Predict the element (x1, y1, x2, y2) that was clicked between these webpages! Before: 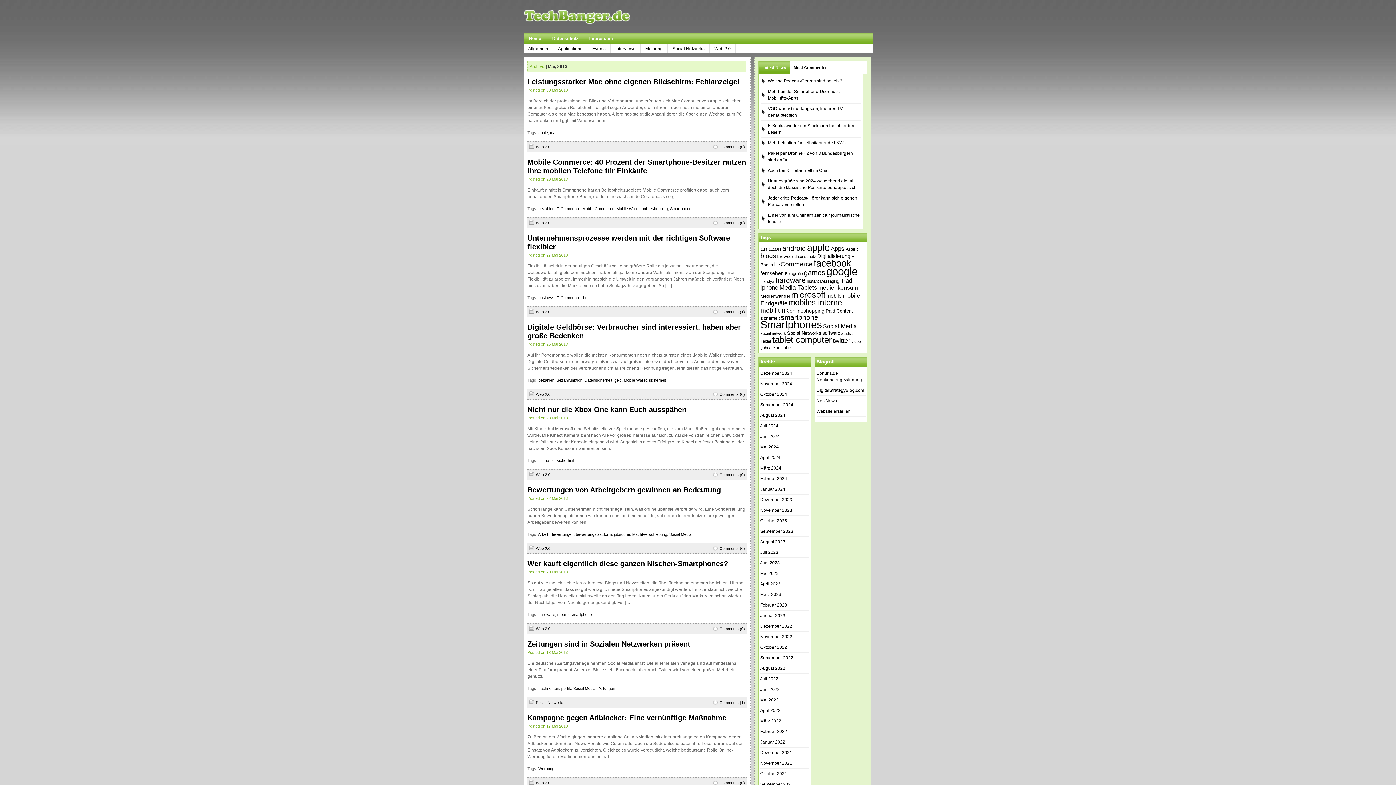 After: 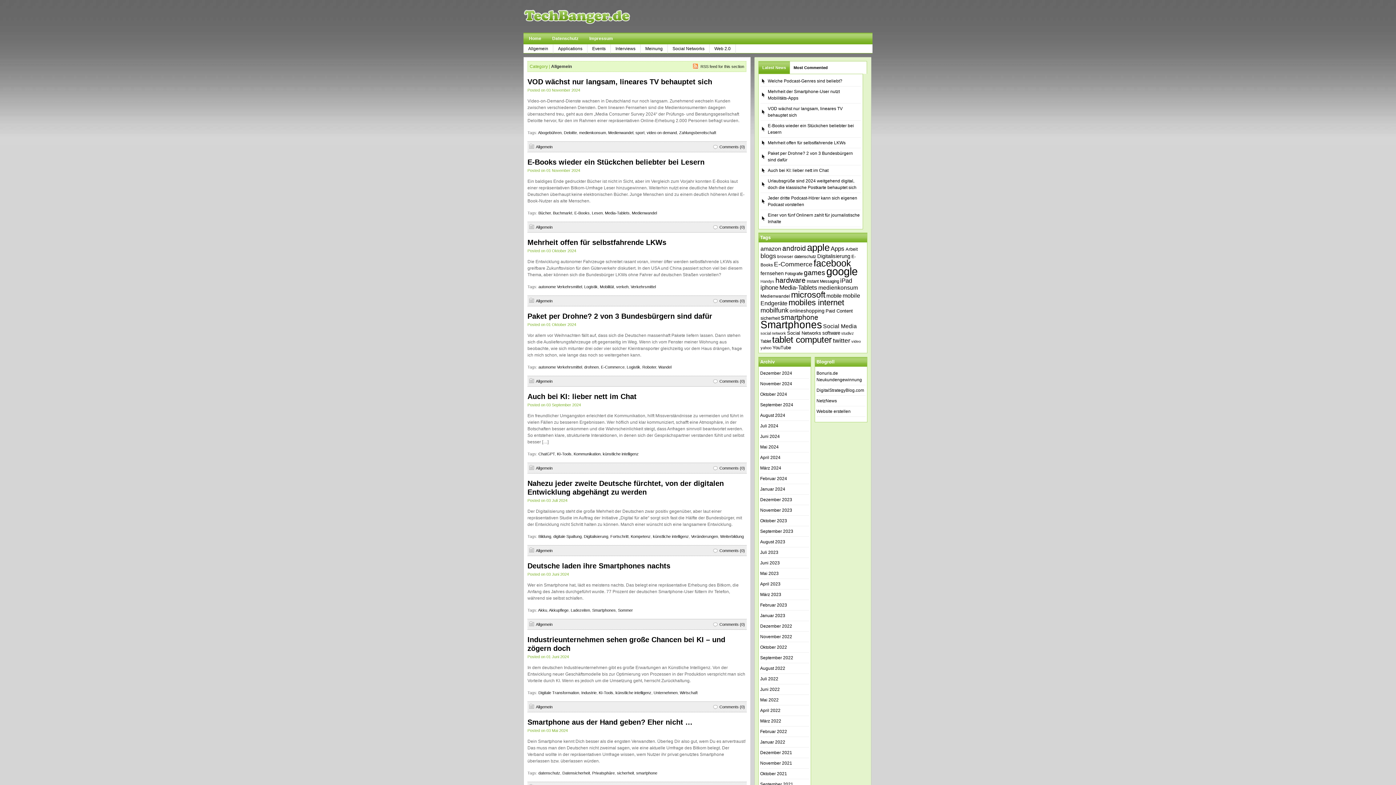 Action: bbox: (523, 44, 553, 53) label: Allgemein